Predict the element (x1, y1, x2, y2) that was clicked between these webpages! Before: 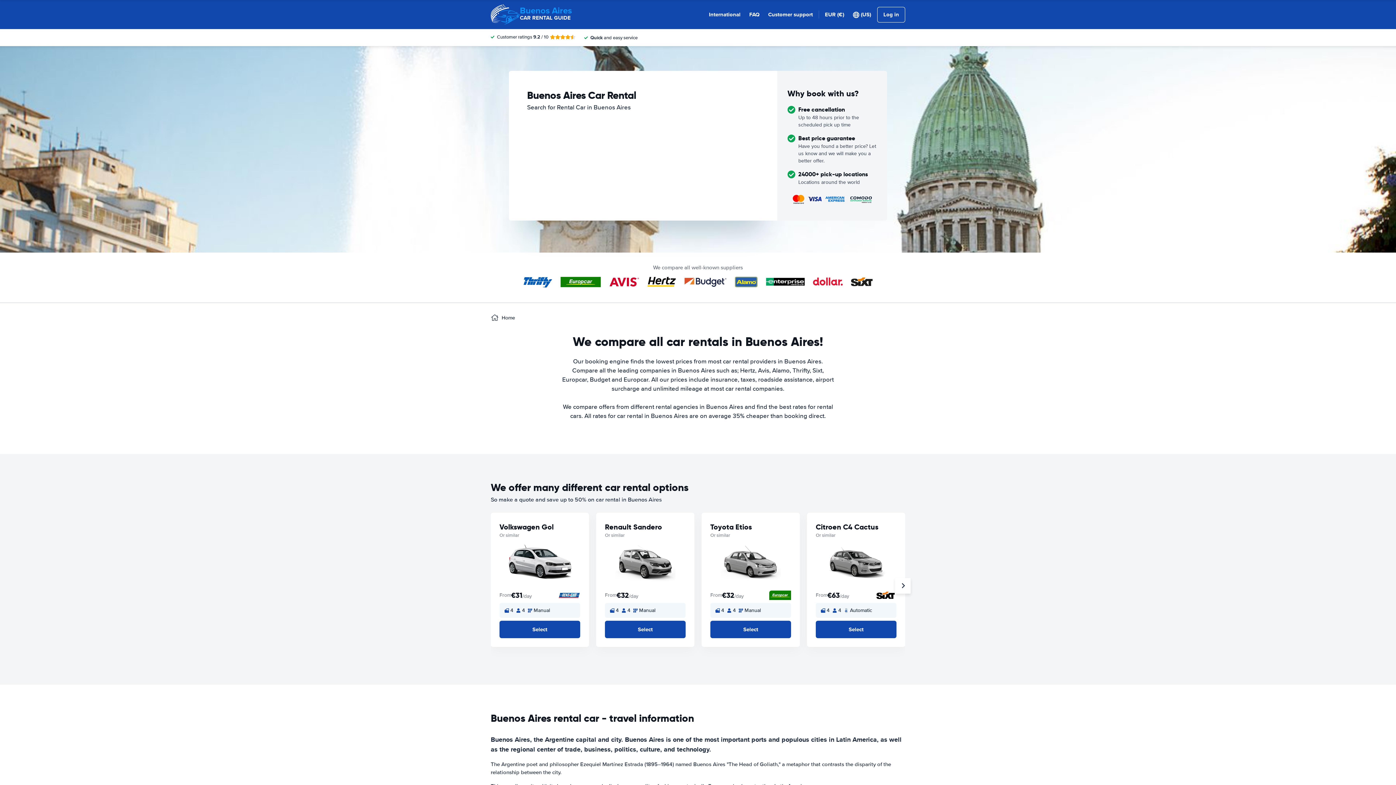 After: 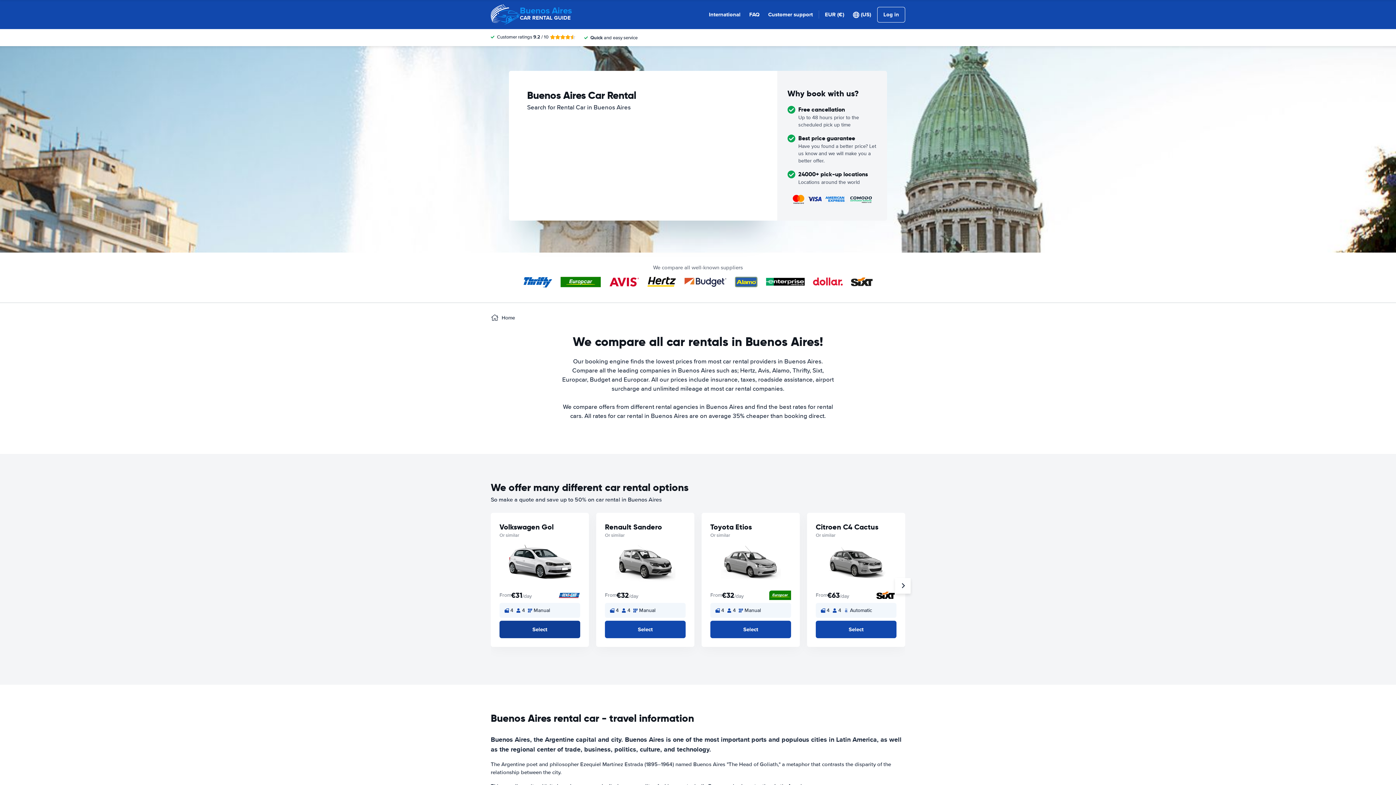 Action: bbox: (499, 621, 580, 638) label: Select